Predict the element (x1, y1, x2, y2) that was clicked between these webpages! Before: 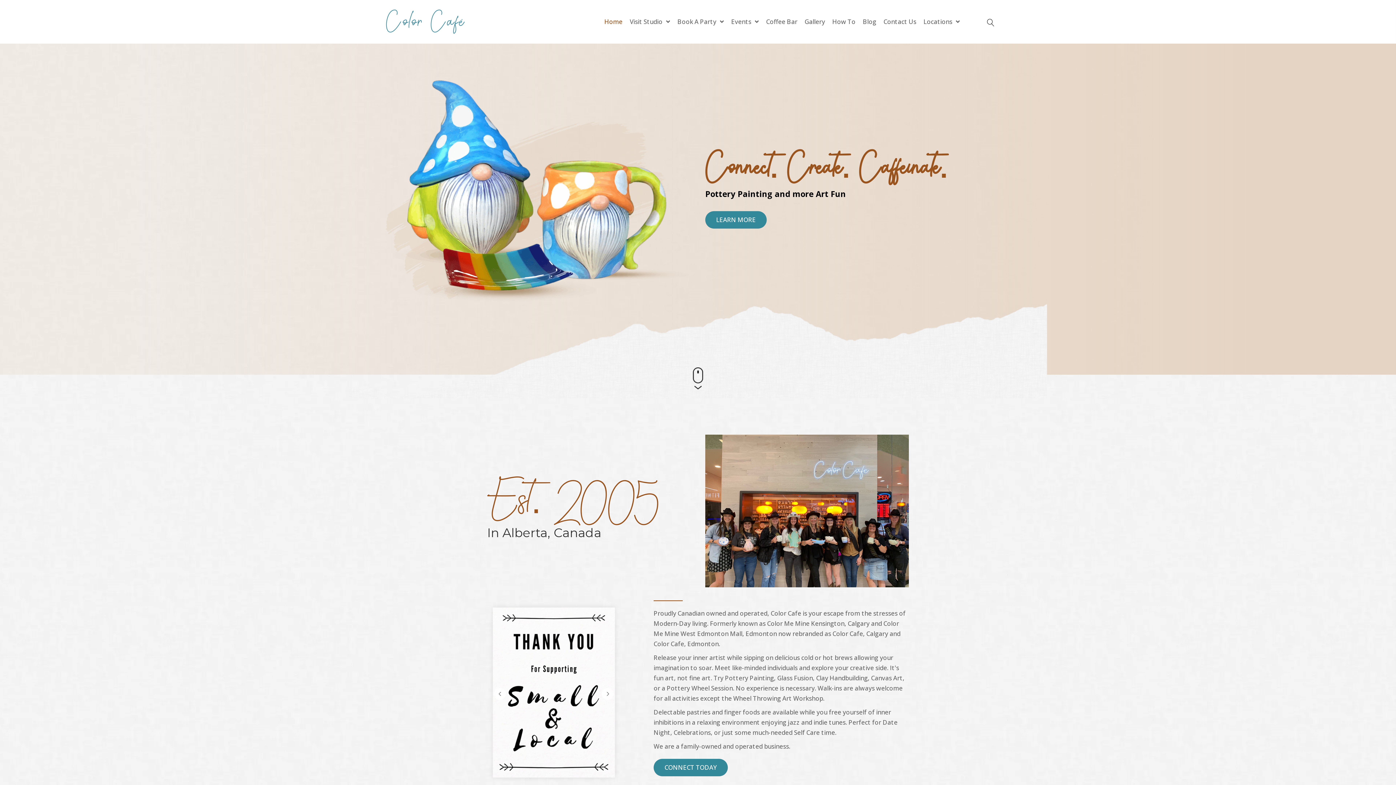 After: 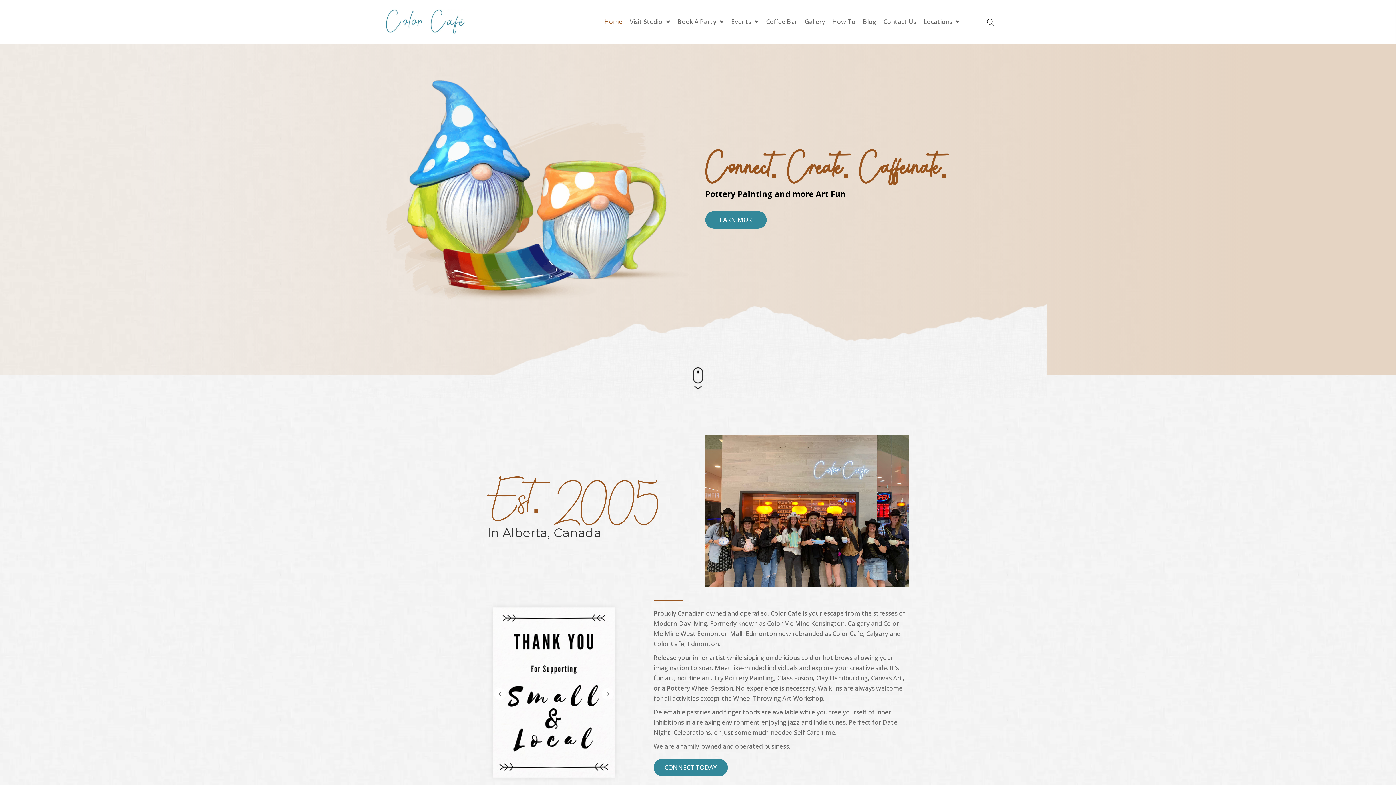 Action: bbox: (600, 15, 626, 28) label: Home